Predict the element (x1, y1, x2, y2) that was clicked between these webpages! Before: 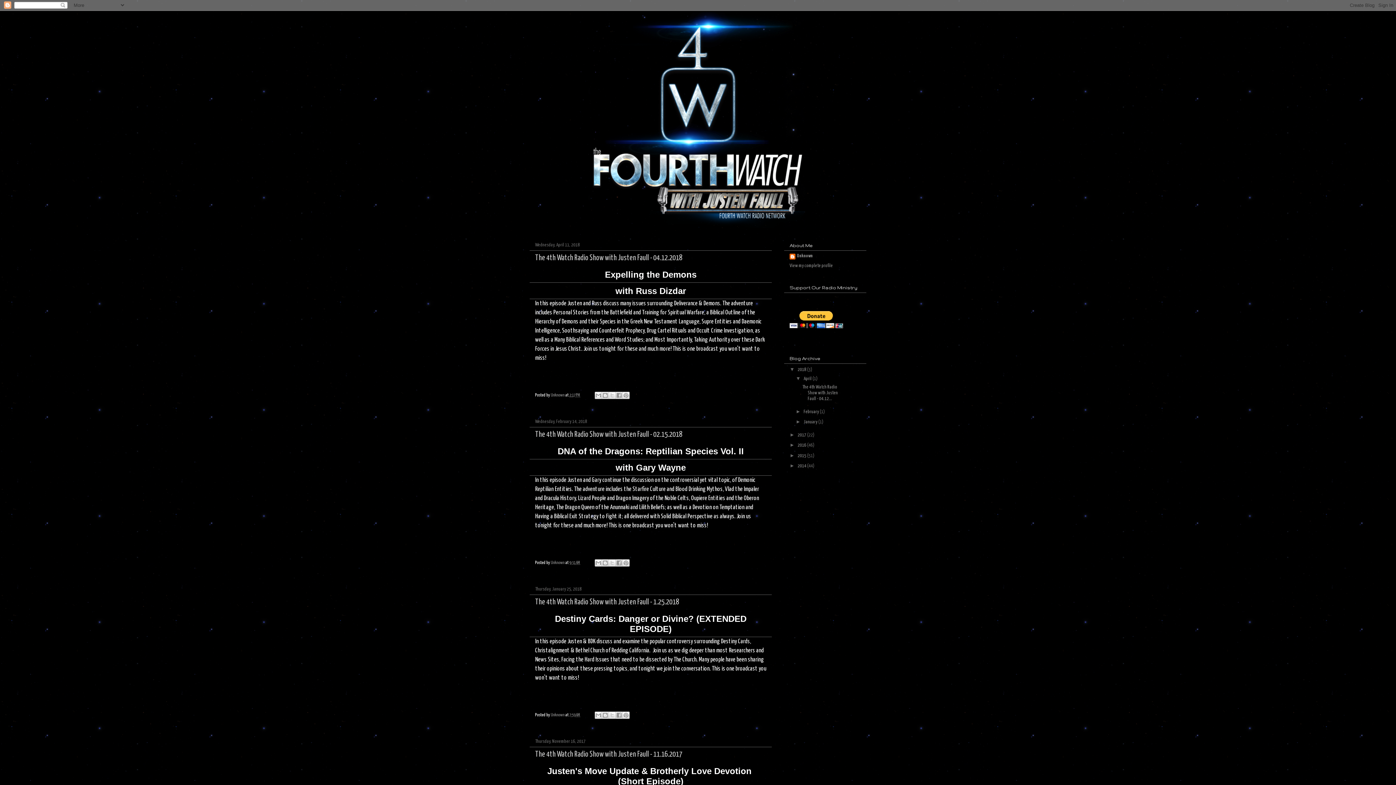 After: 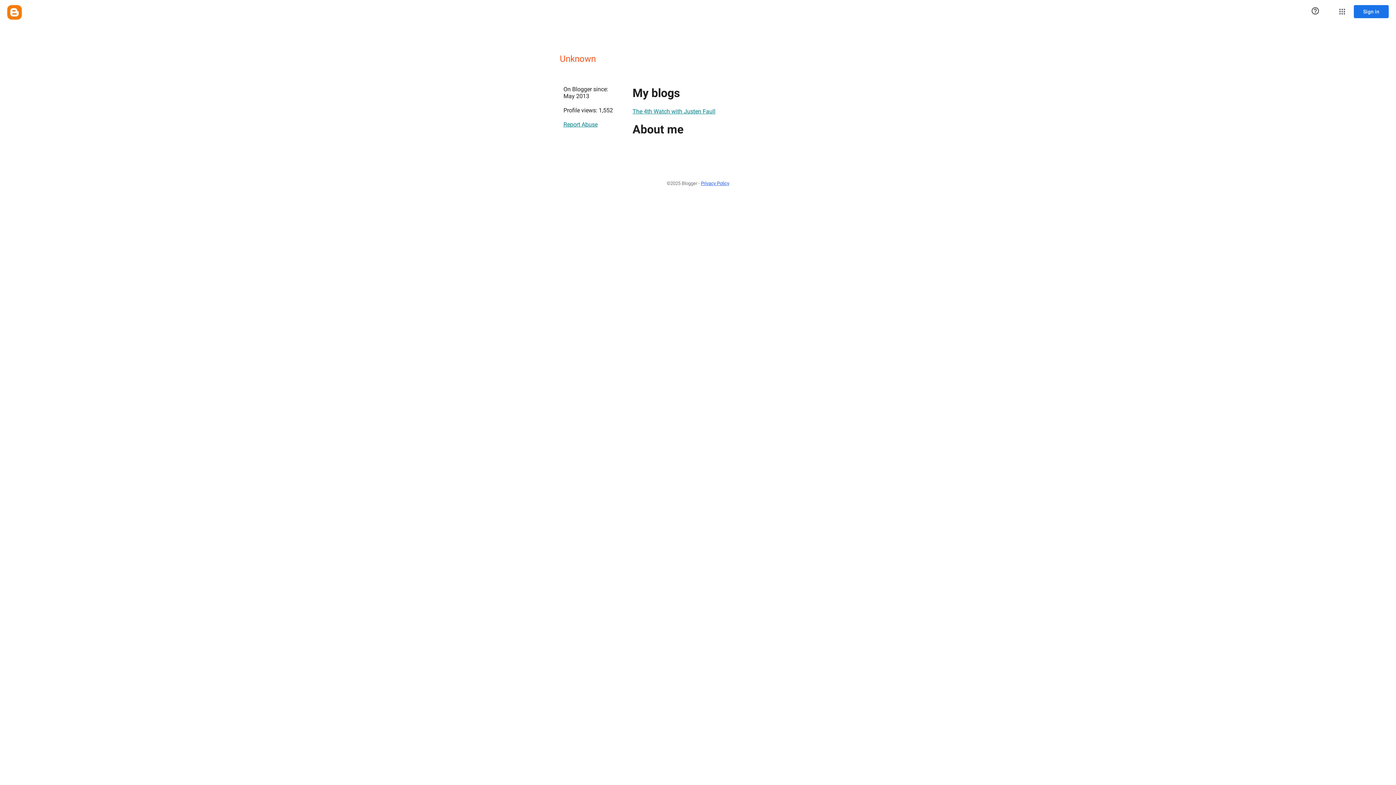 Action: bbox: (550, 393, 565, 397) label: Unknown 